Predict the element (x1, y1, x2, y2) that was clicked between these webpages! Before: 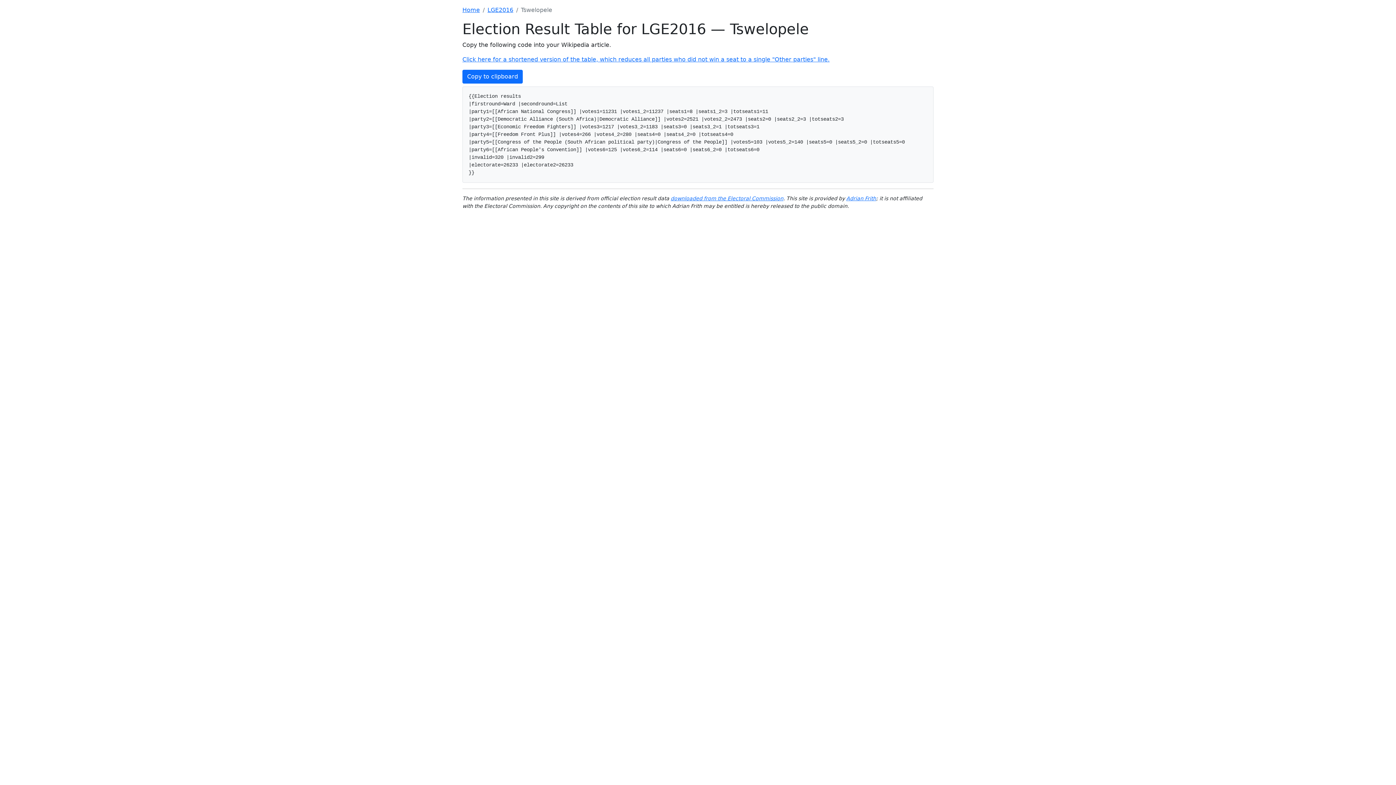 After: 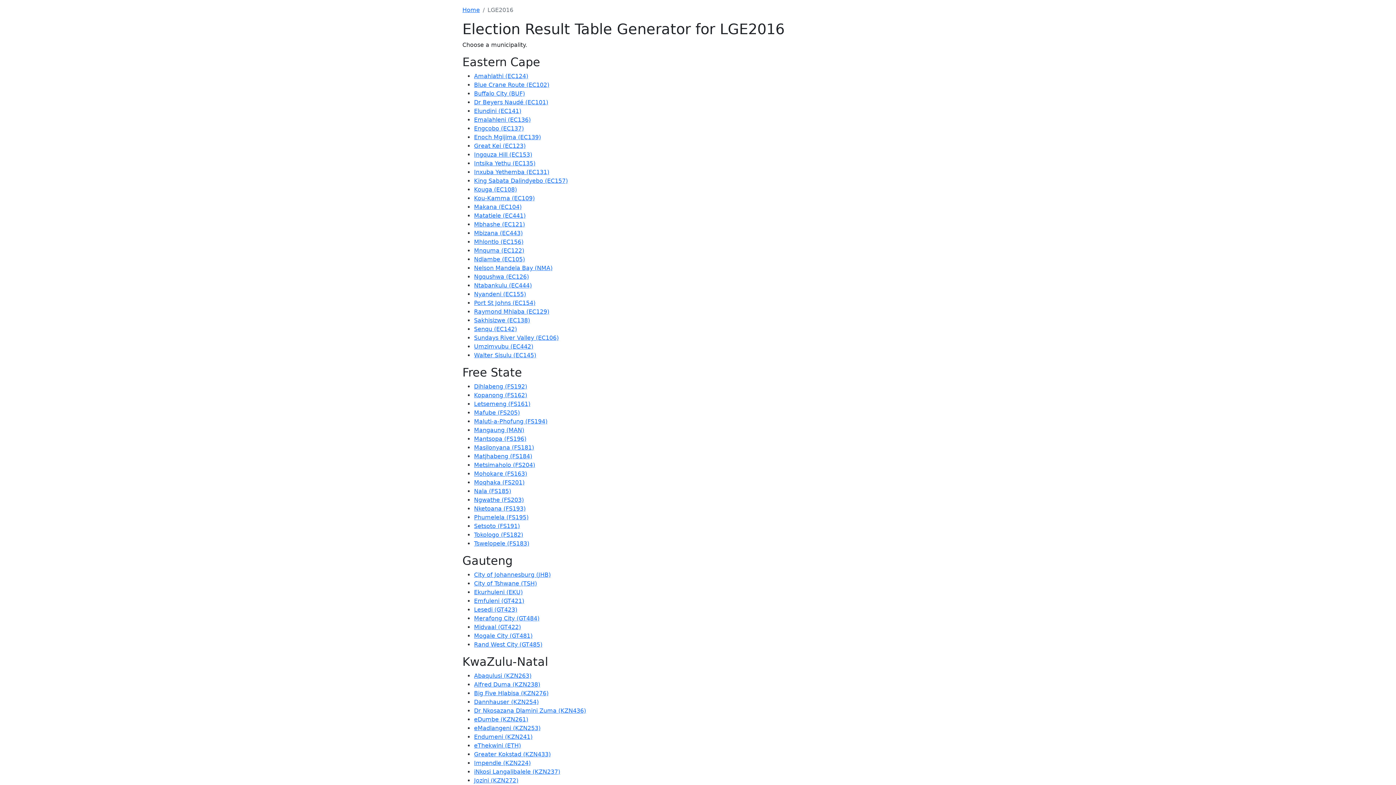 Action: label: LGE2016 bbox: (487, 6, 513, 13)